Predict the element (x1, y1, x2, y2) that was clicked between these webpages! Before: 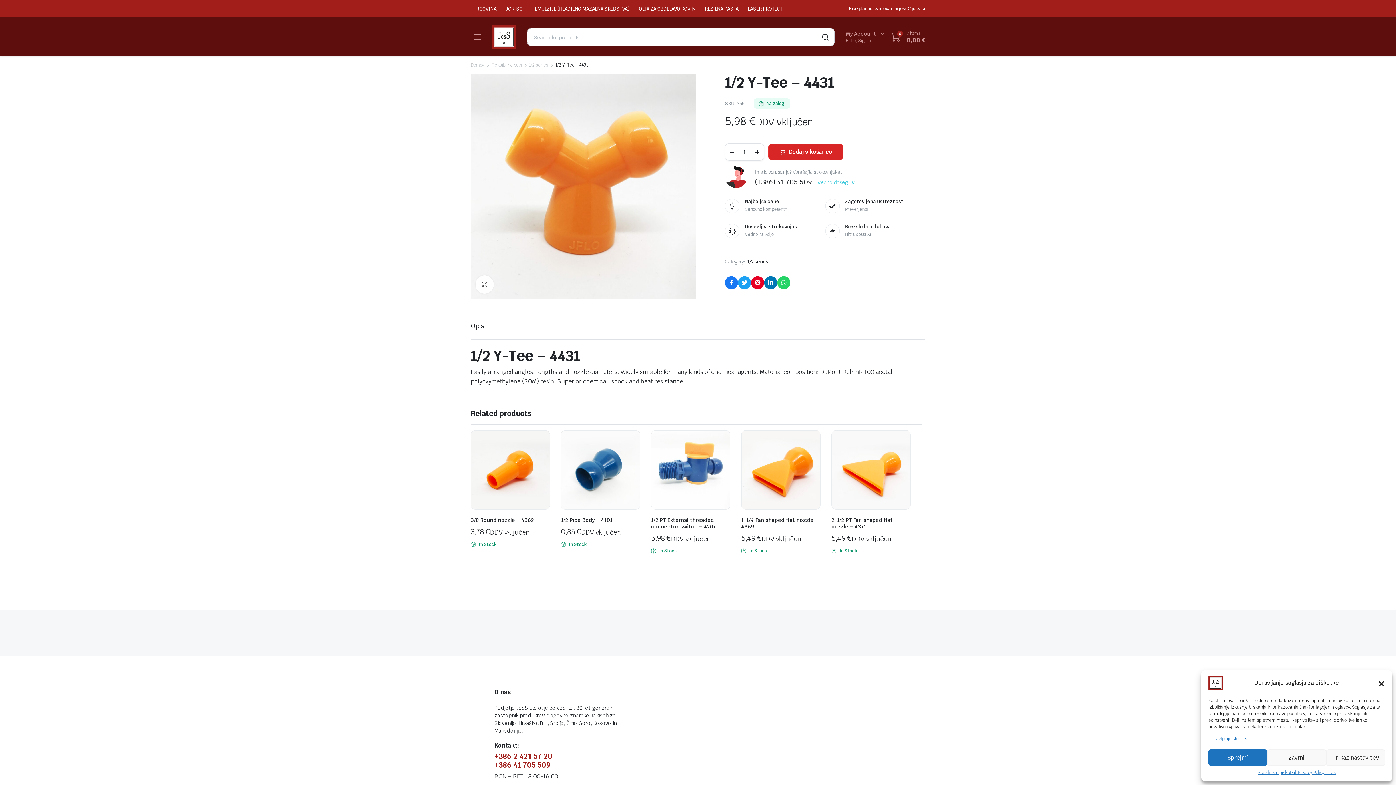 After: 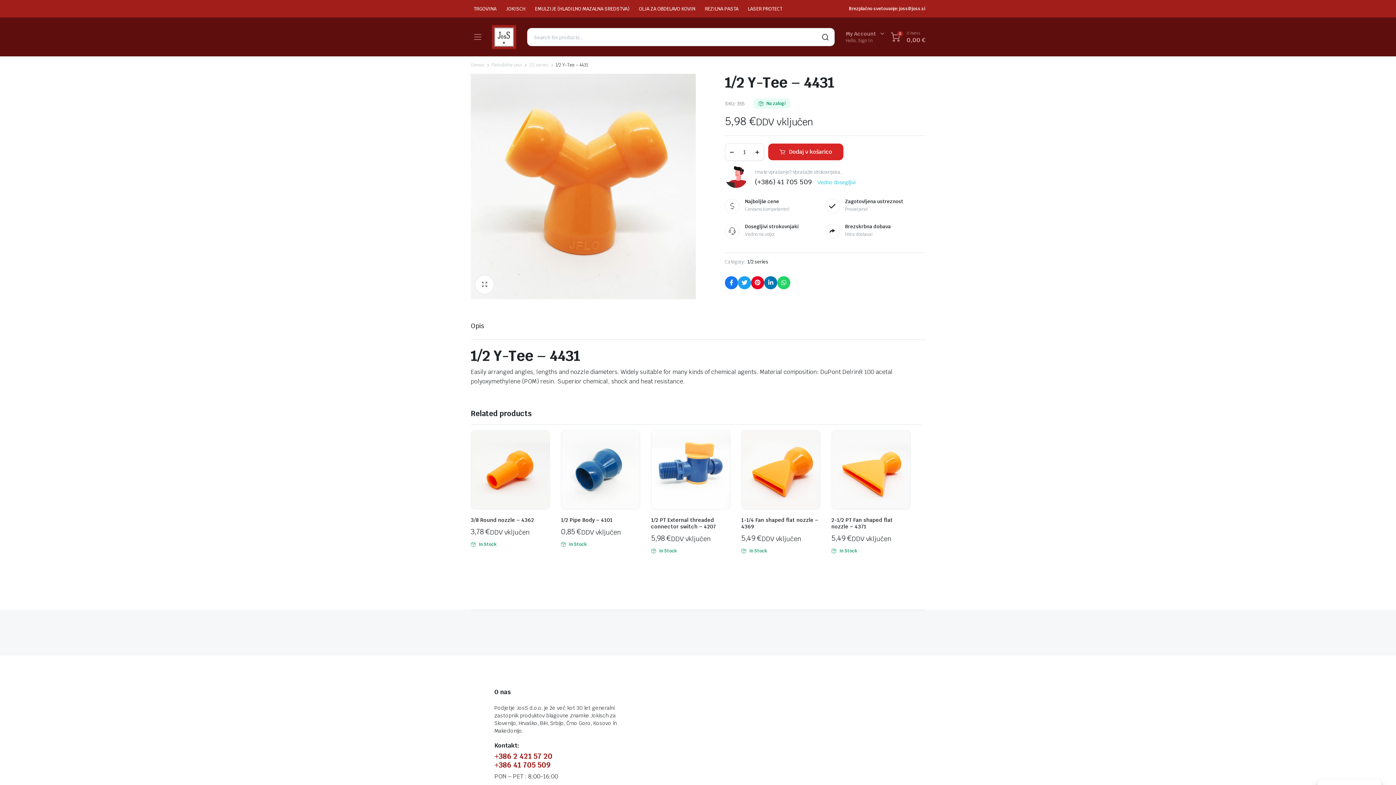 Action: label: Zavrni bbox: (1267, 749, 1326, 766)